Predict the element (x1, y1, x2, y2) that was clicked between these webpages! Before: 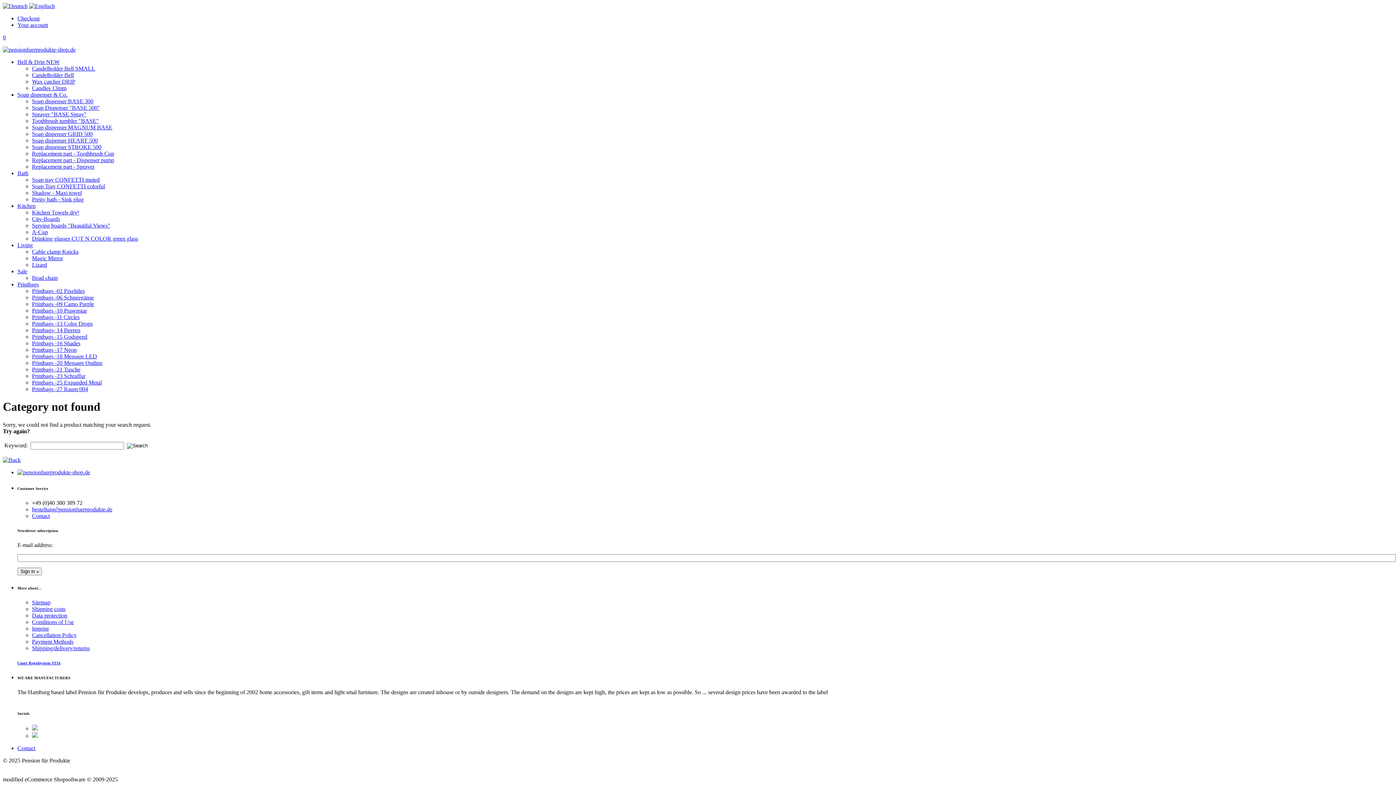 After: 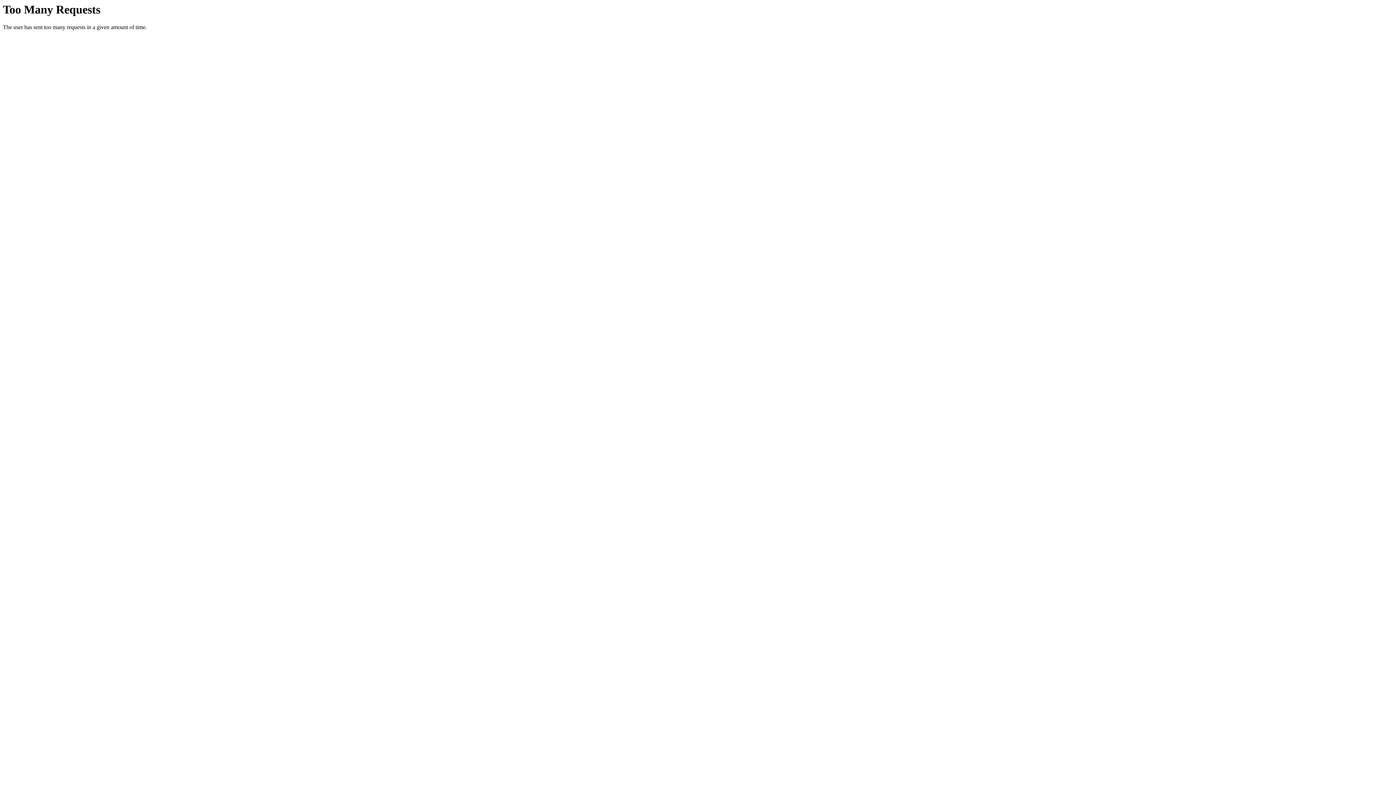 Action: bbox: (32, 209, 79, 215) label: Kitchen Towels dry²